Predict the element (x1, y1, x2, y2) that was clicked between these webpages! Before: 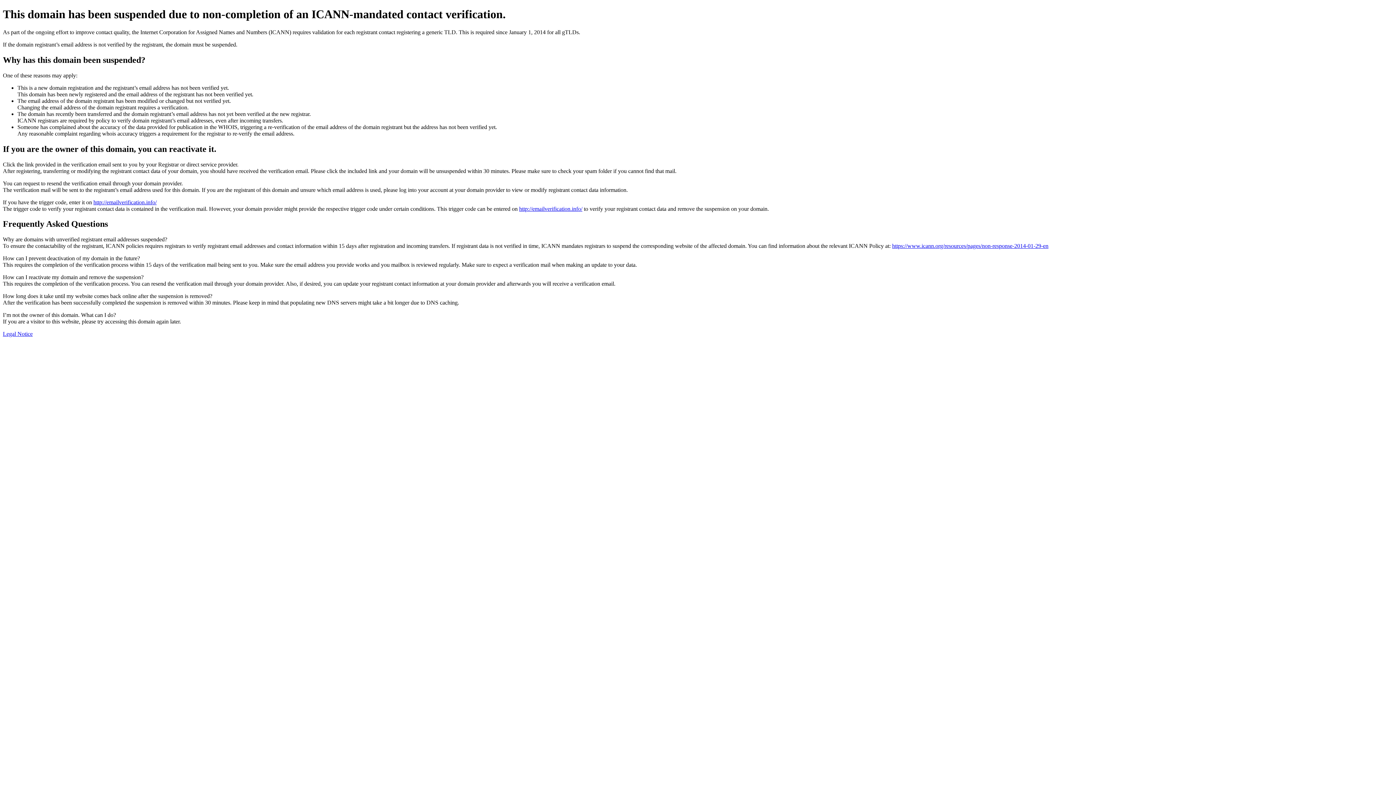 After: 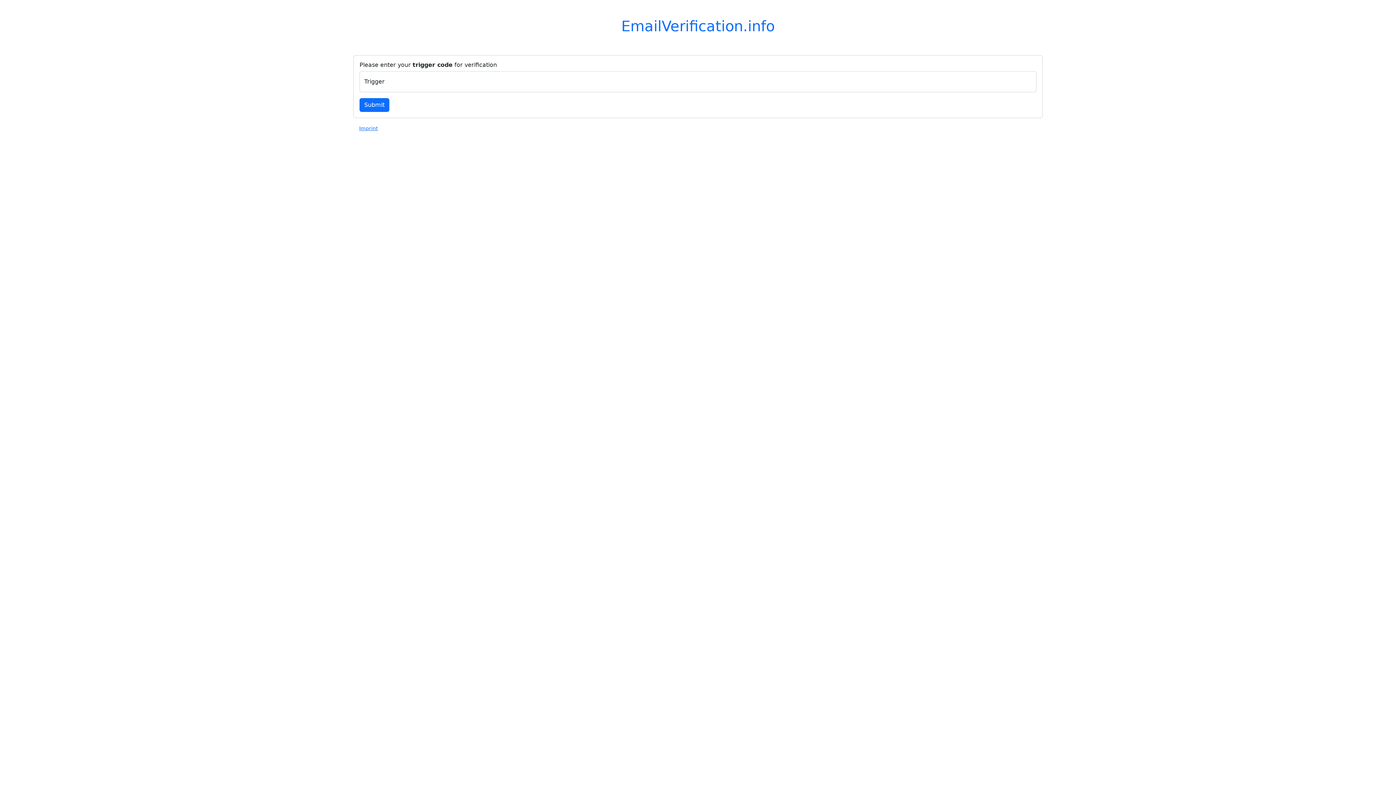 Action: bbox: (93, 199, 156, 205) label: http://emailverification.info/